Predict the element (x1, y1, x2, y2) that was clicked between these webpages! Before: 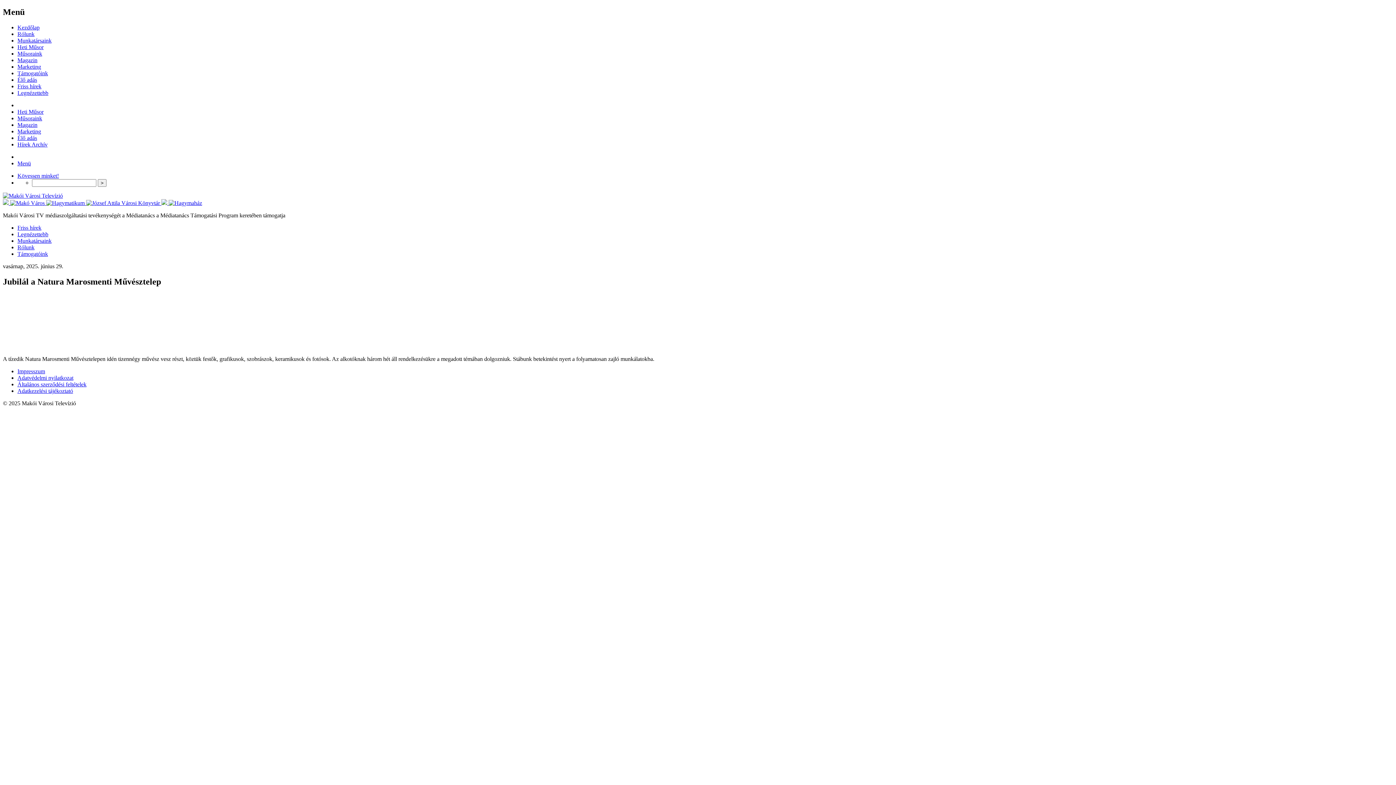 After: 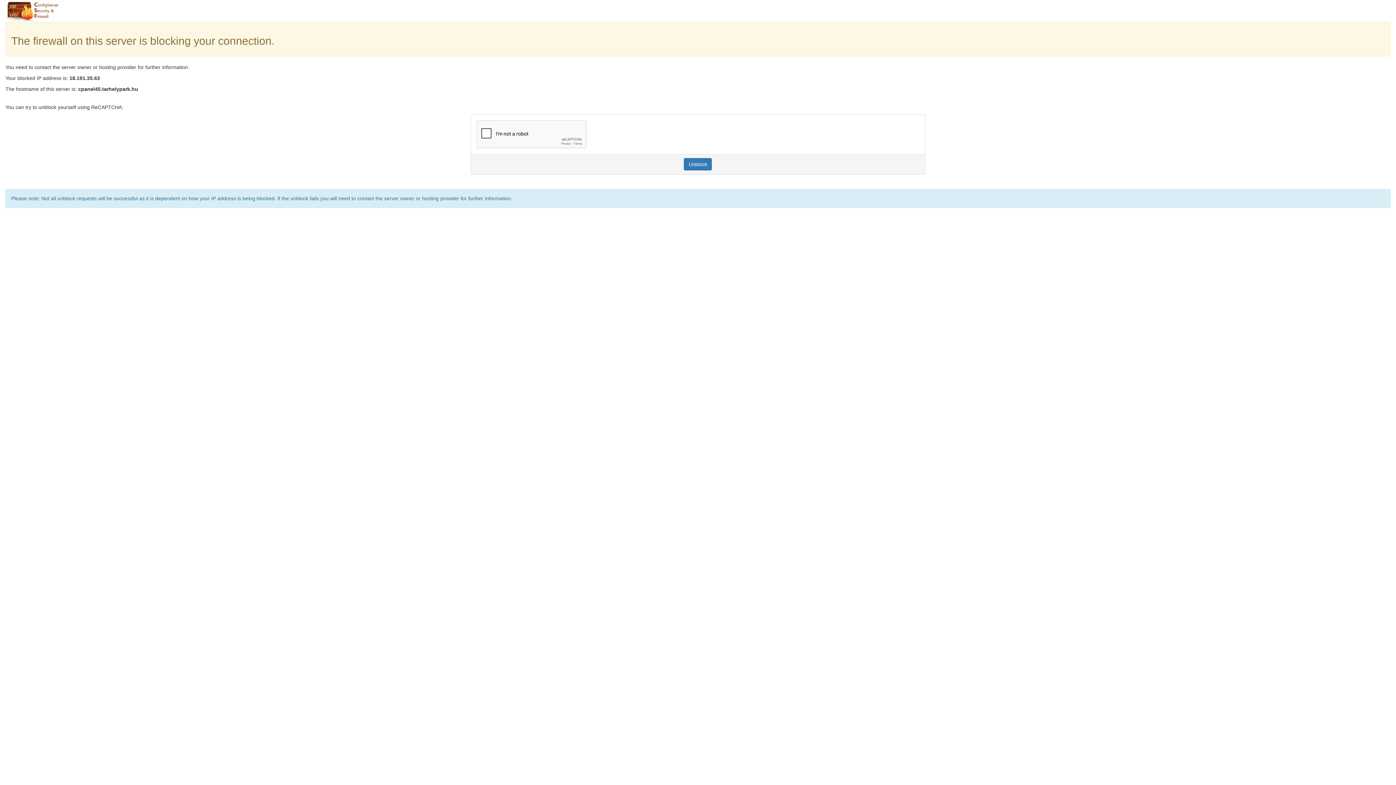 Action: bbox: (17, 121, 37, 127) label: Magazin